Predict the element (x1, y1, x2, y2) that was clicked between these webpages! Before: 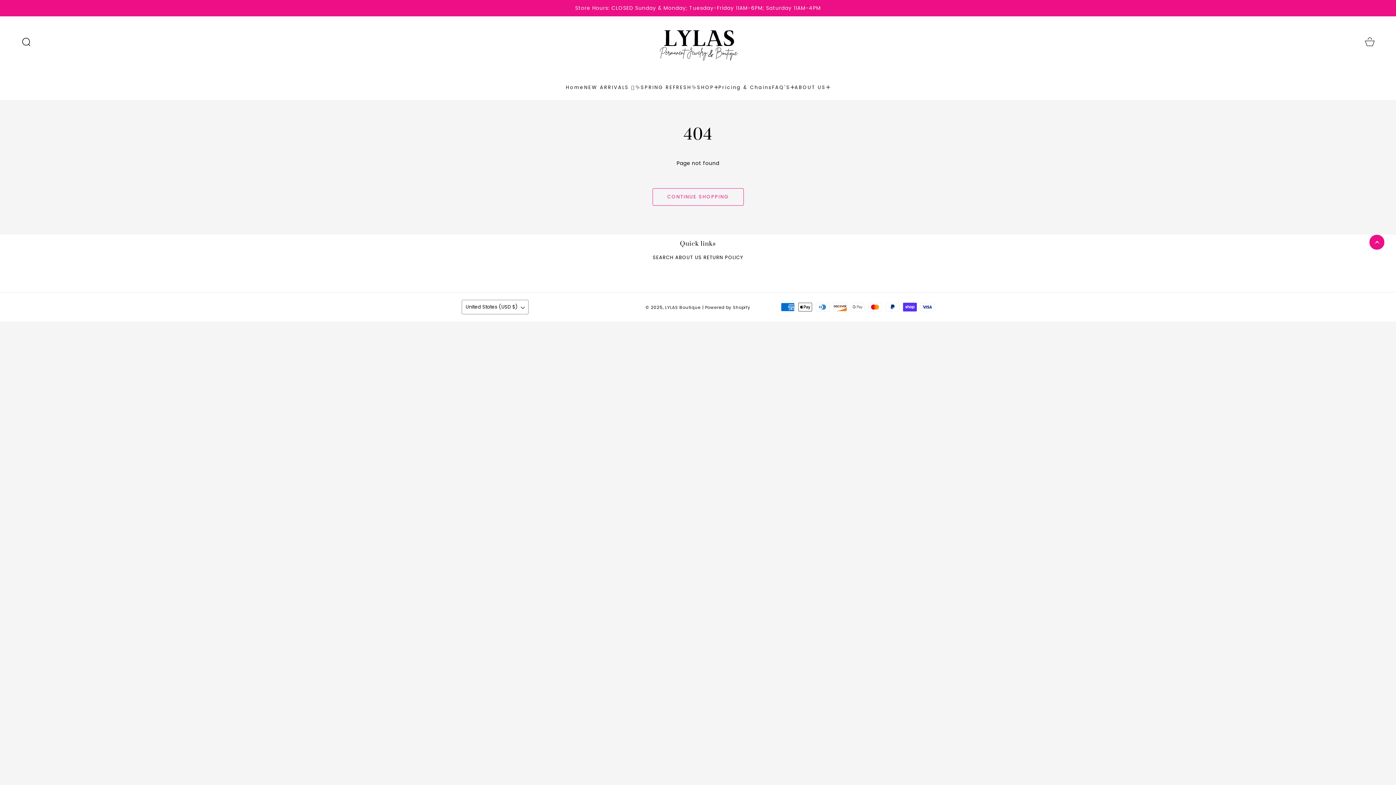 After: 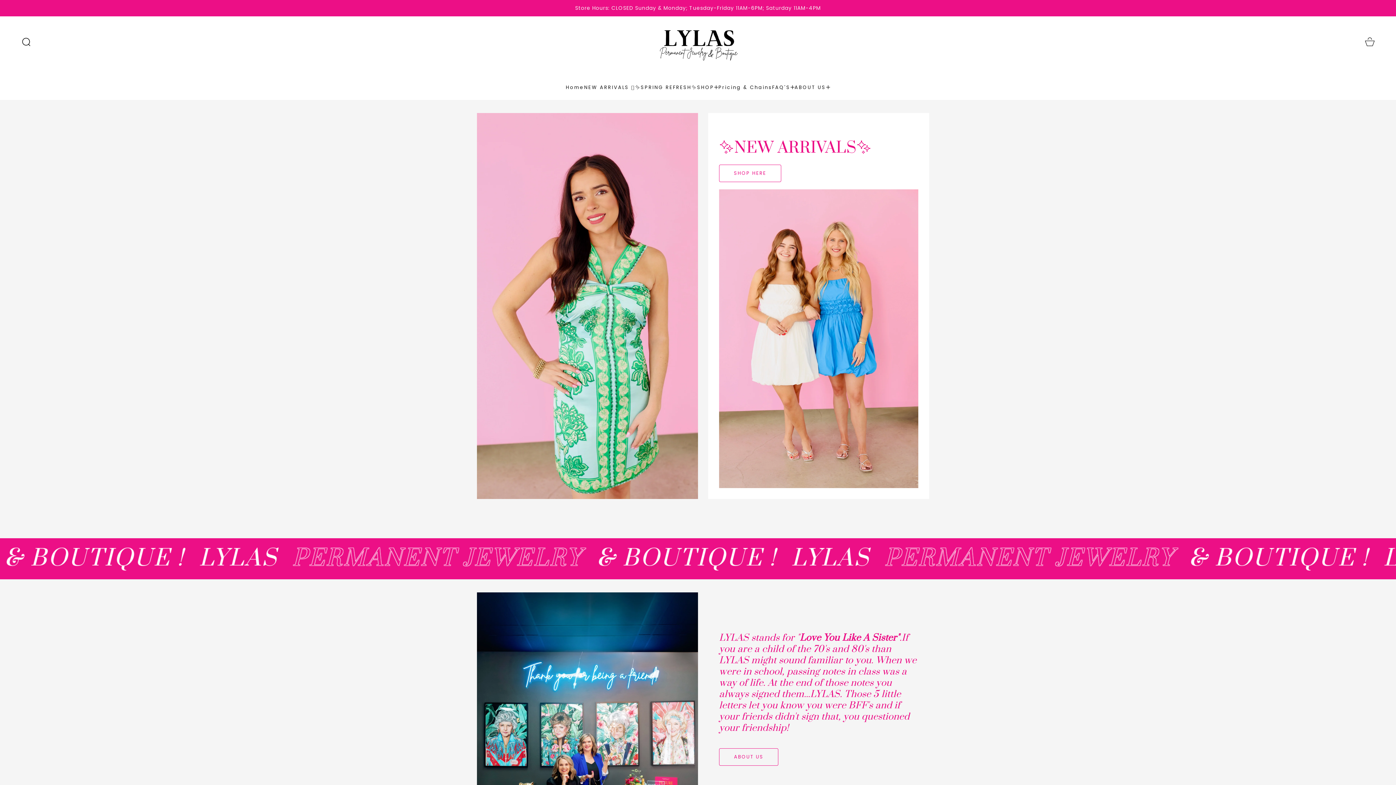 Action: label: Header Logo bbox: (649, 16, 746, 67)